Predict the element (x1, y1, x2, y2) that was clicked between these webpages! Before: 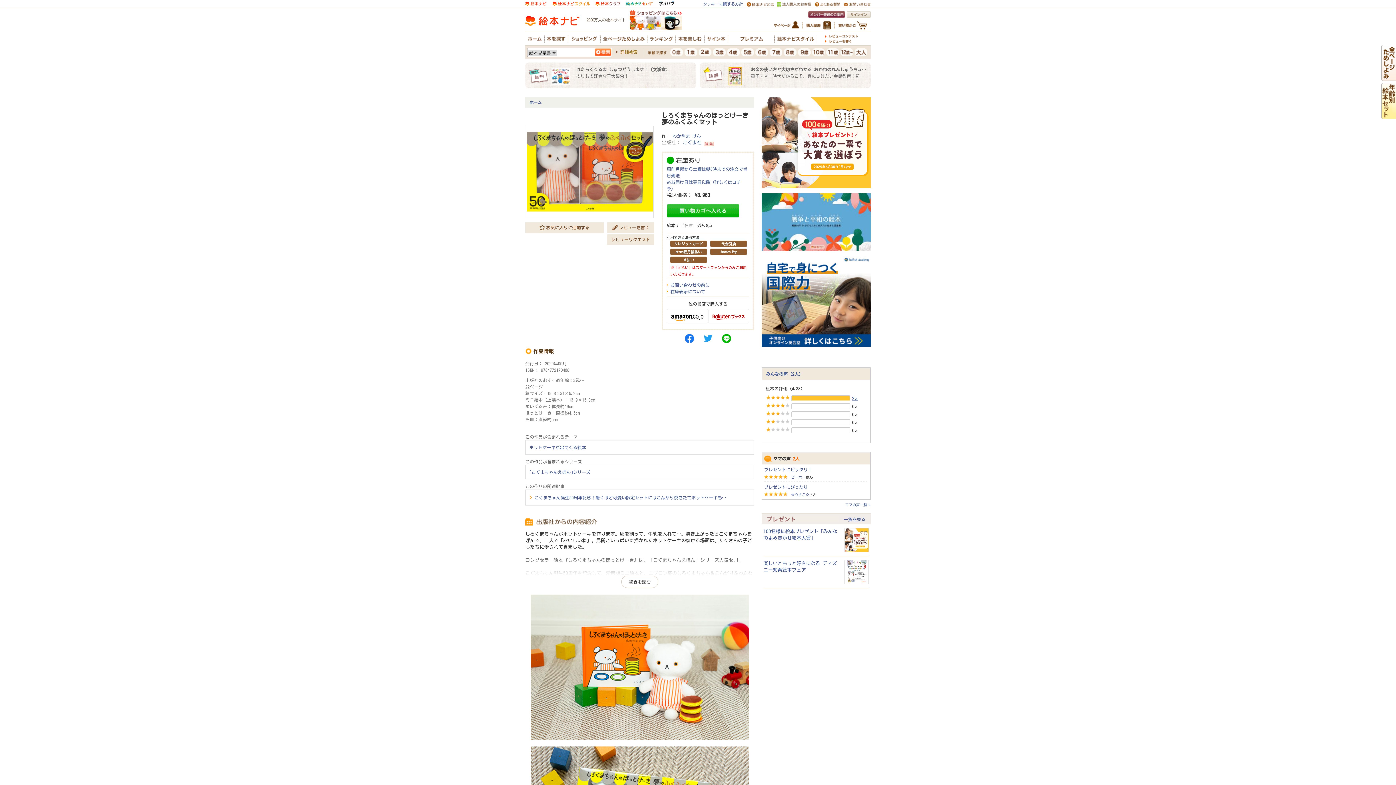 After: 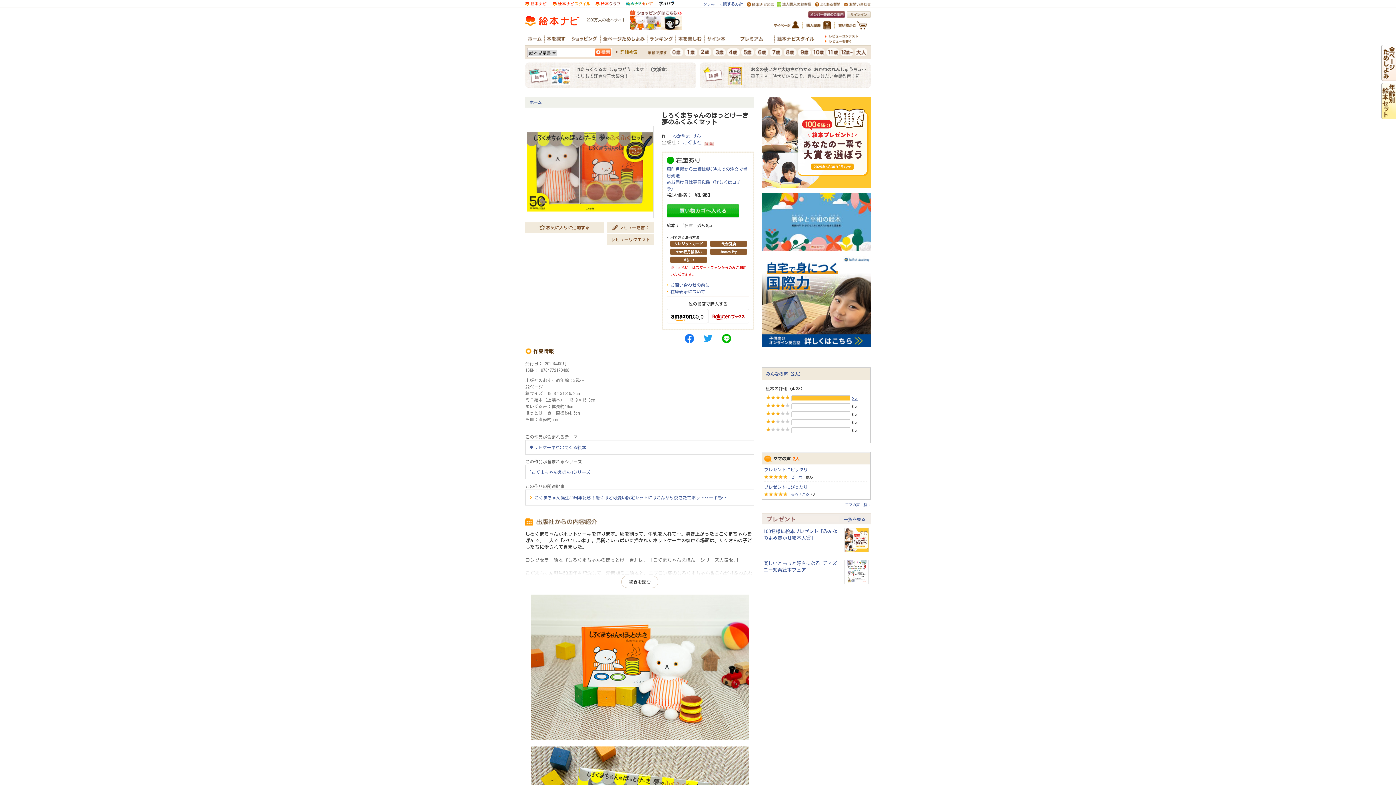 Action: bbox: (685, 334, 694, 343)